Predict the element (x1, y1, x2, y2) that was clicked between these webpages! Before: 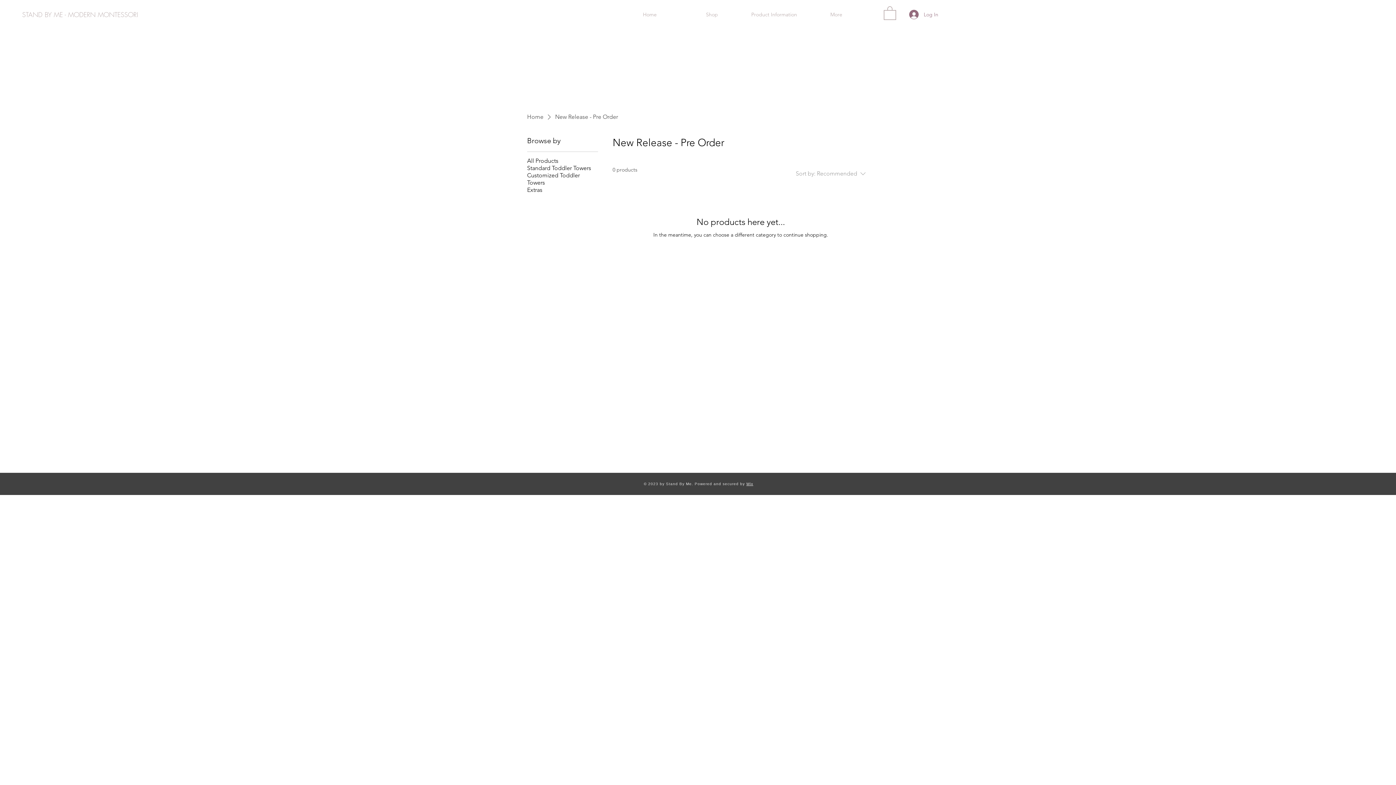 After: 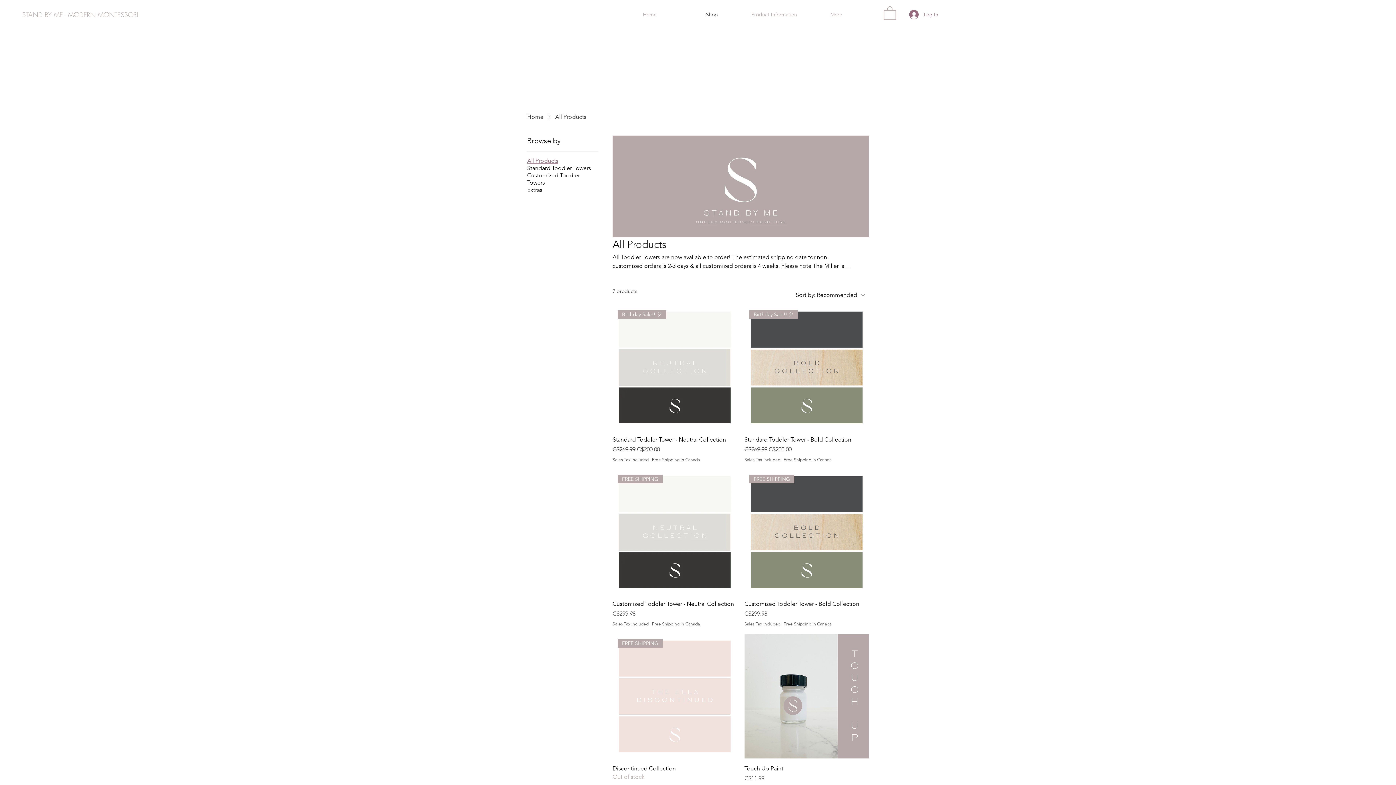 Action: label: All Products bbox: (527, 157, 558, 164)